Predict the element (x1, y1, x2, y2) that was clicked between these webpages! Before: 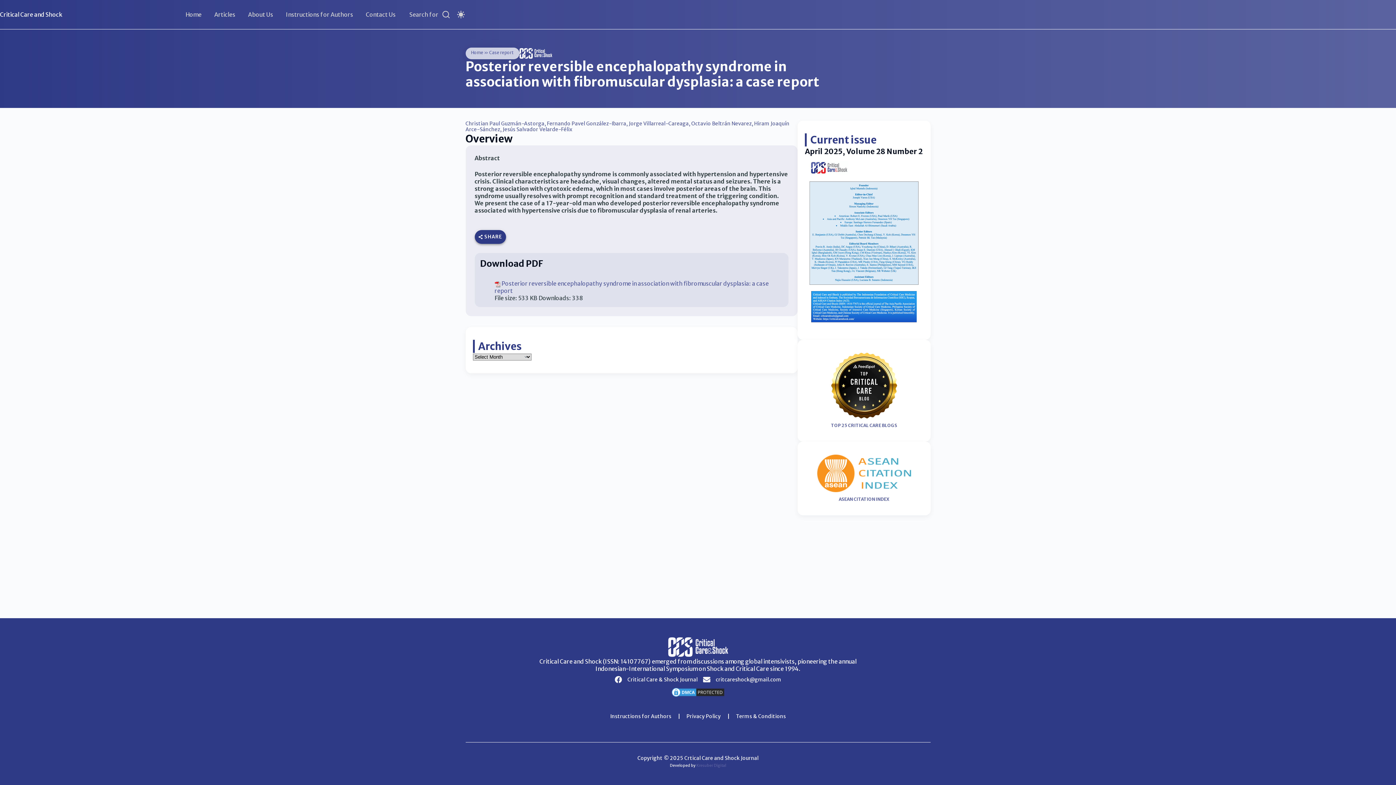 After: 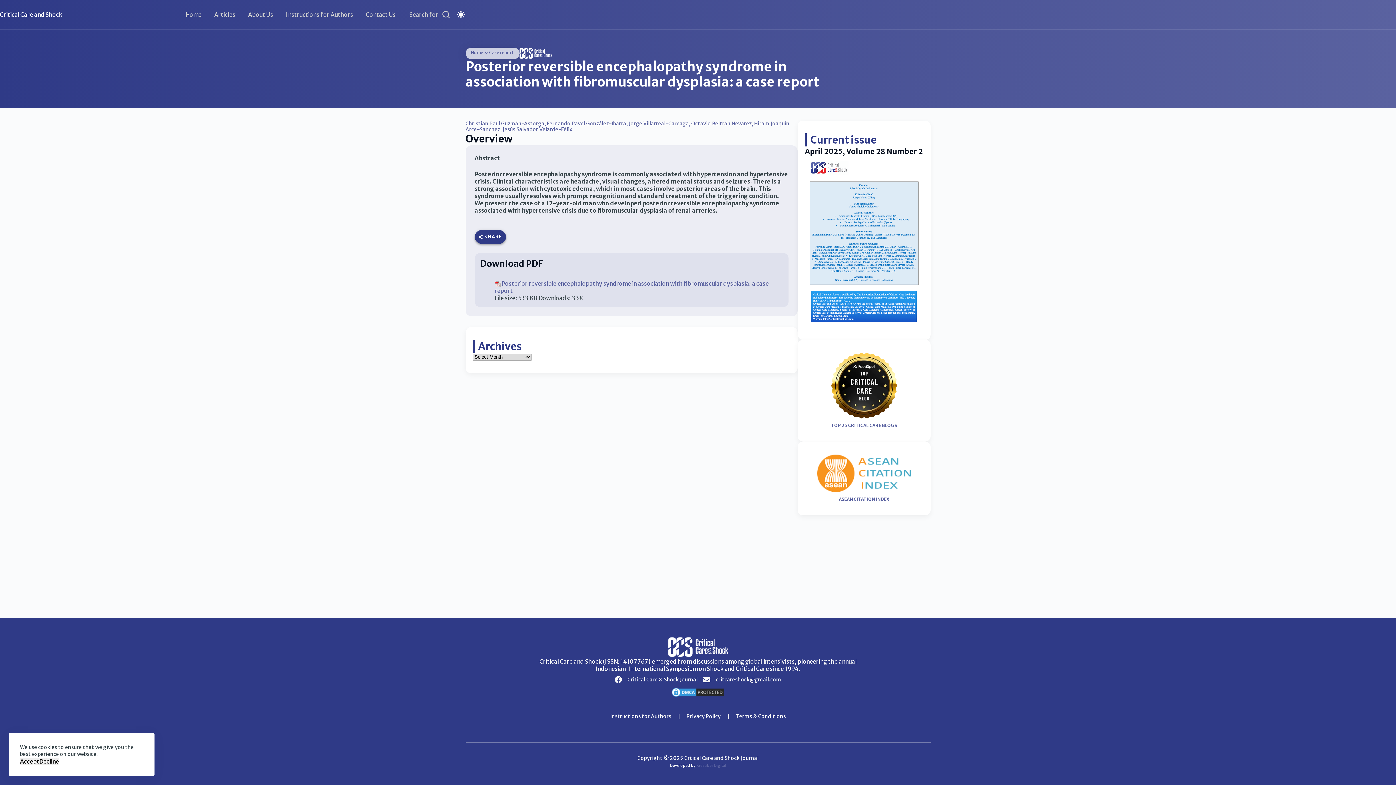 Action: label: Color mode switch bbox: (457, 10, 465, 18)